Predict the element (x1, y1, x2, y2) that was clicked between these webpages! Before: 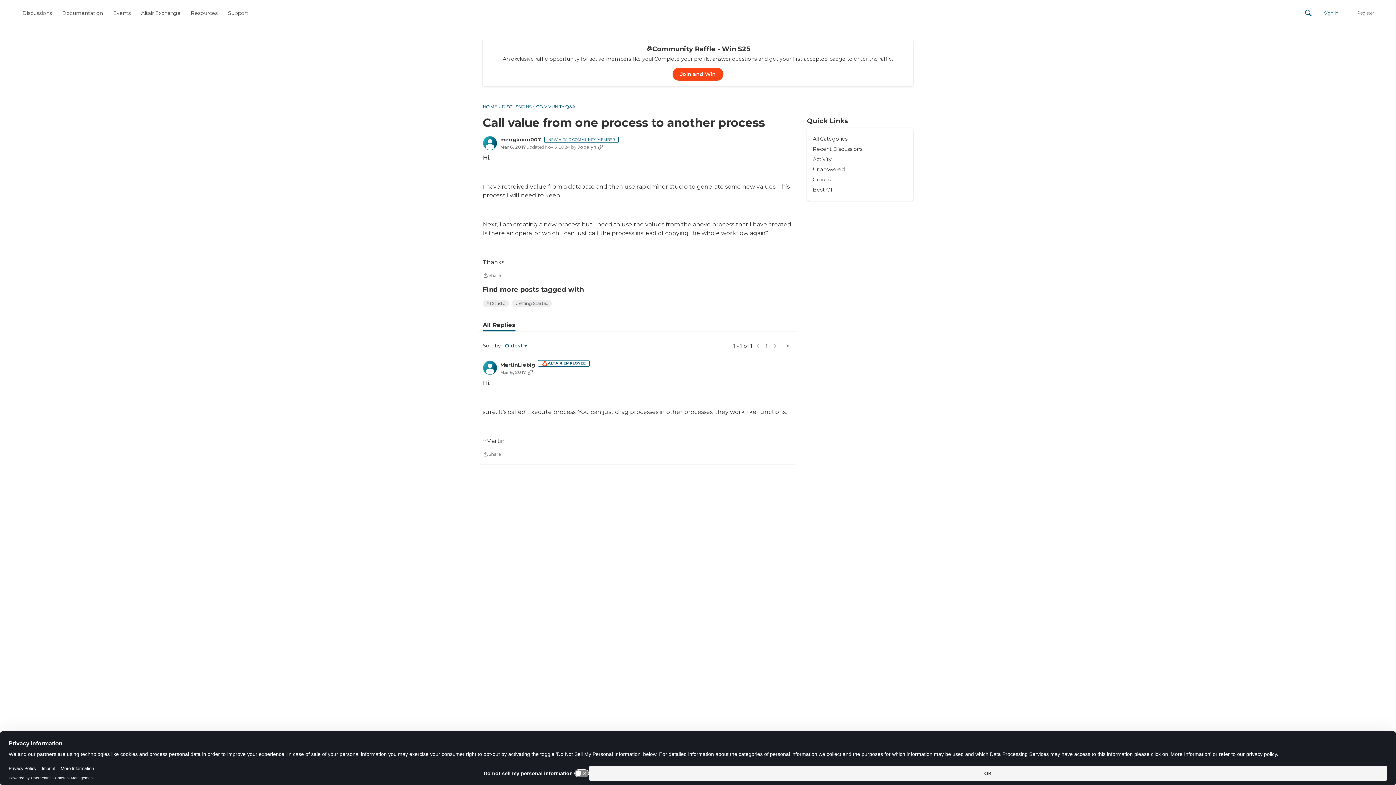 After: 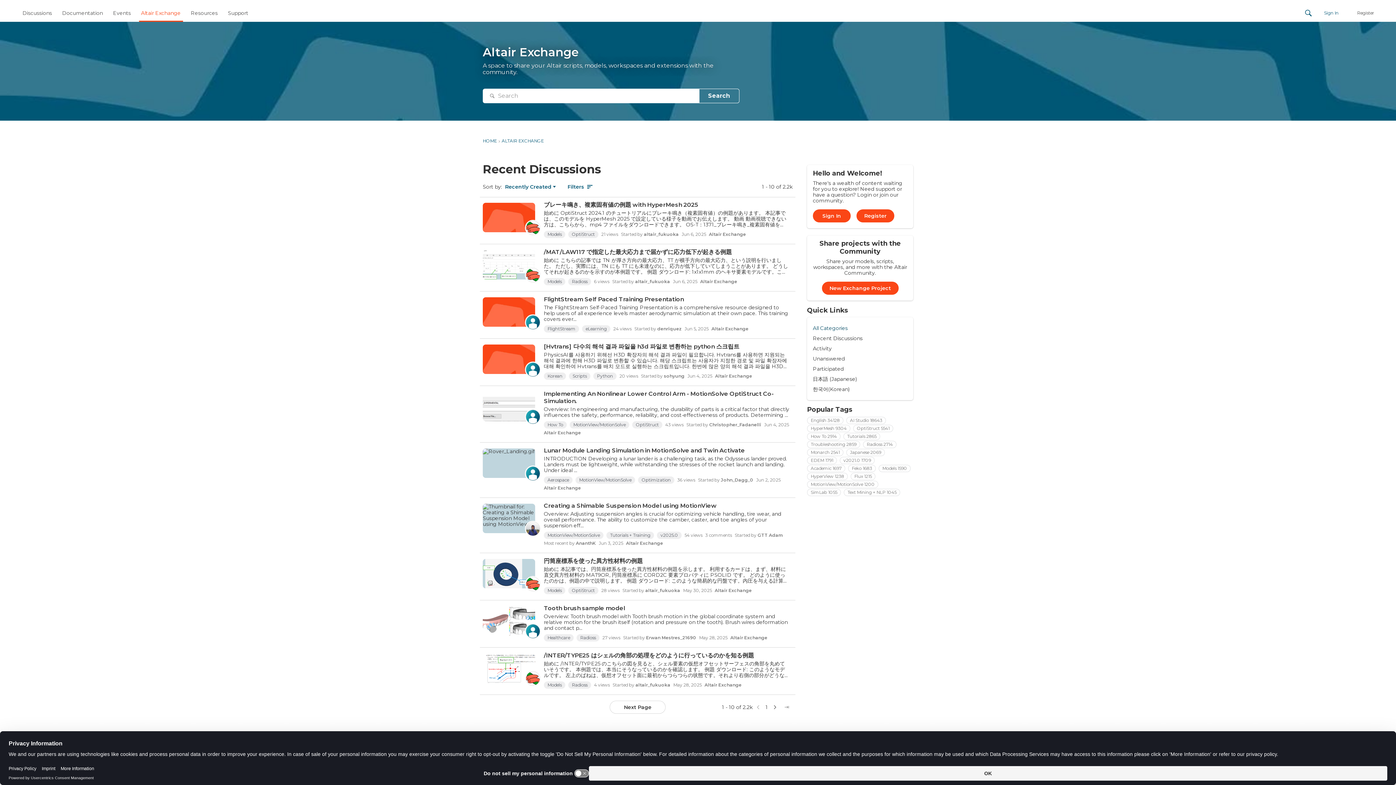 Action: bbox: (138, 6, 183, 19) label: Altair Exchange